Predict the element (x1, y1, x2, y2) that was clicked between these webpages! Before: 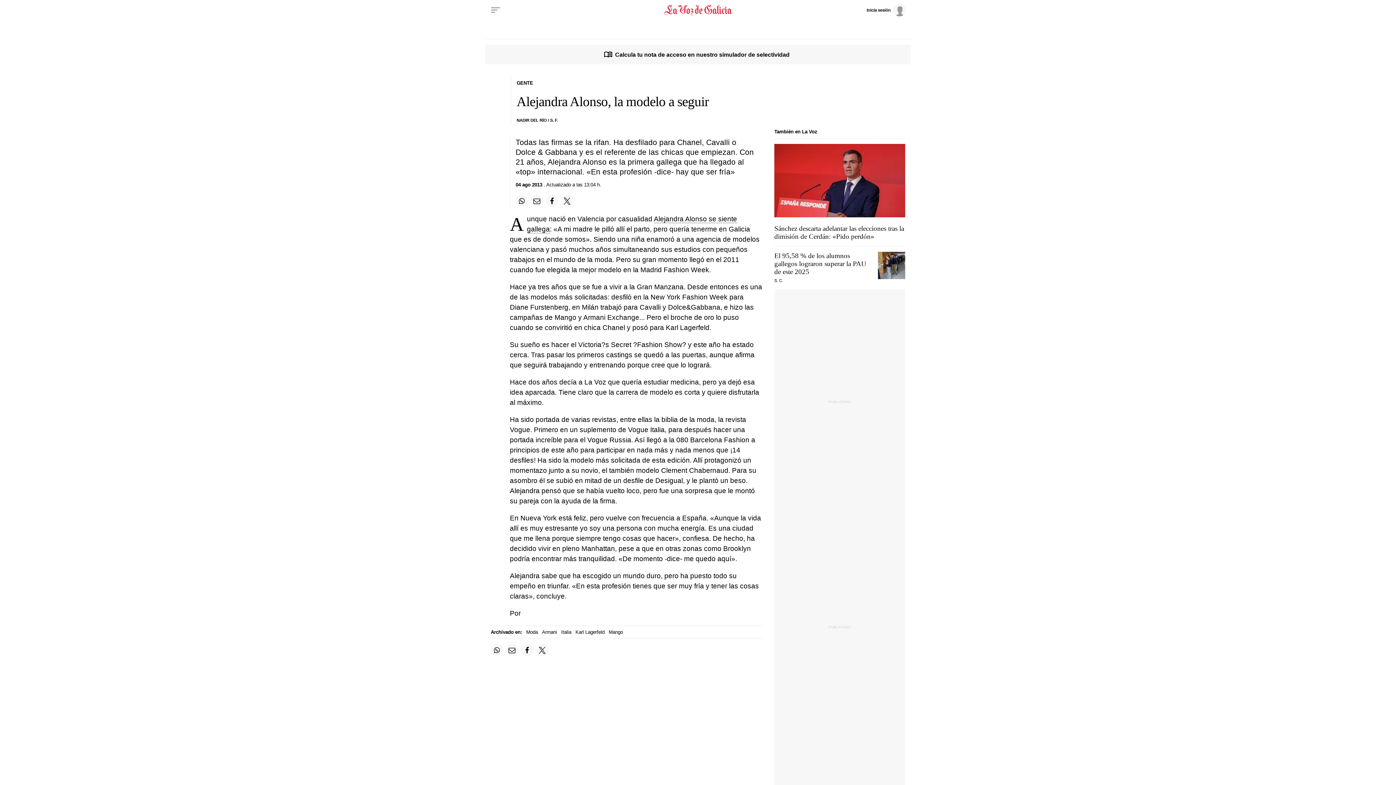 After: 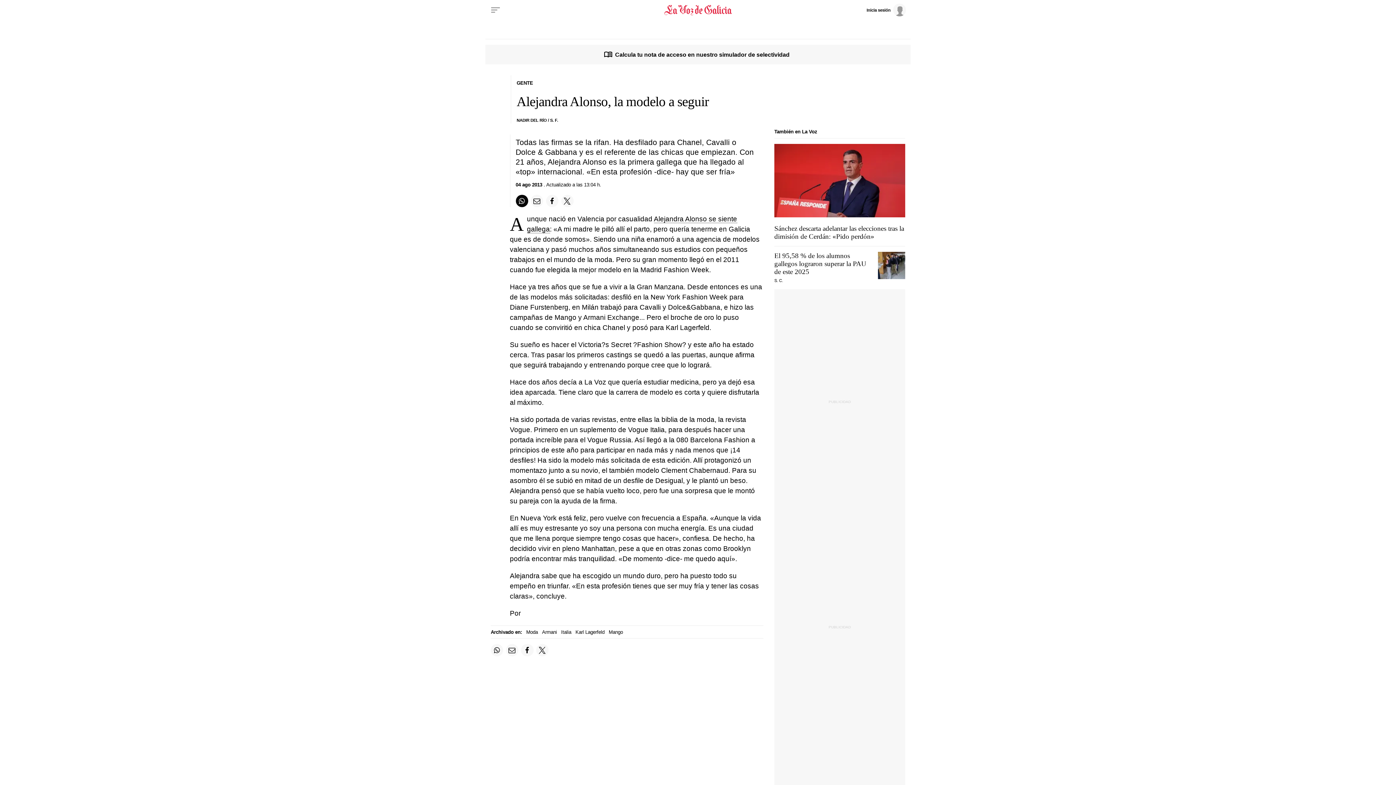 Action: bbox: (515, 194, 528, 207) label: Compartir en Whatsapp